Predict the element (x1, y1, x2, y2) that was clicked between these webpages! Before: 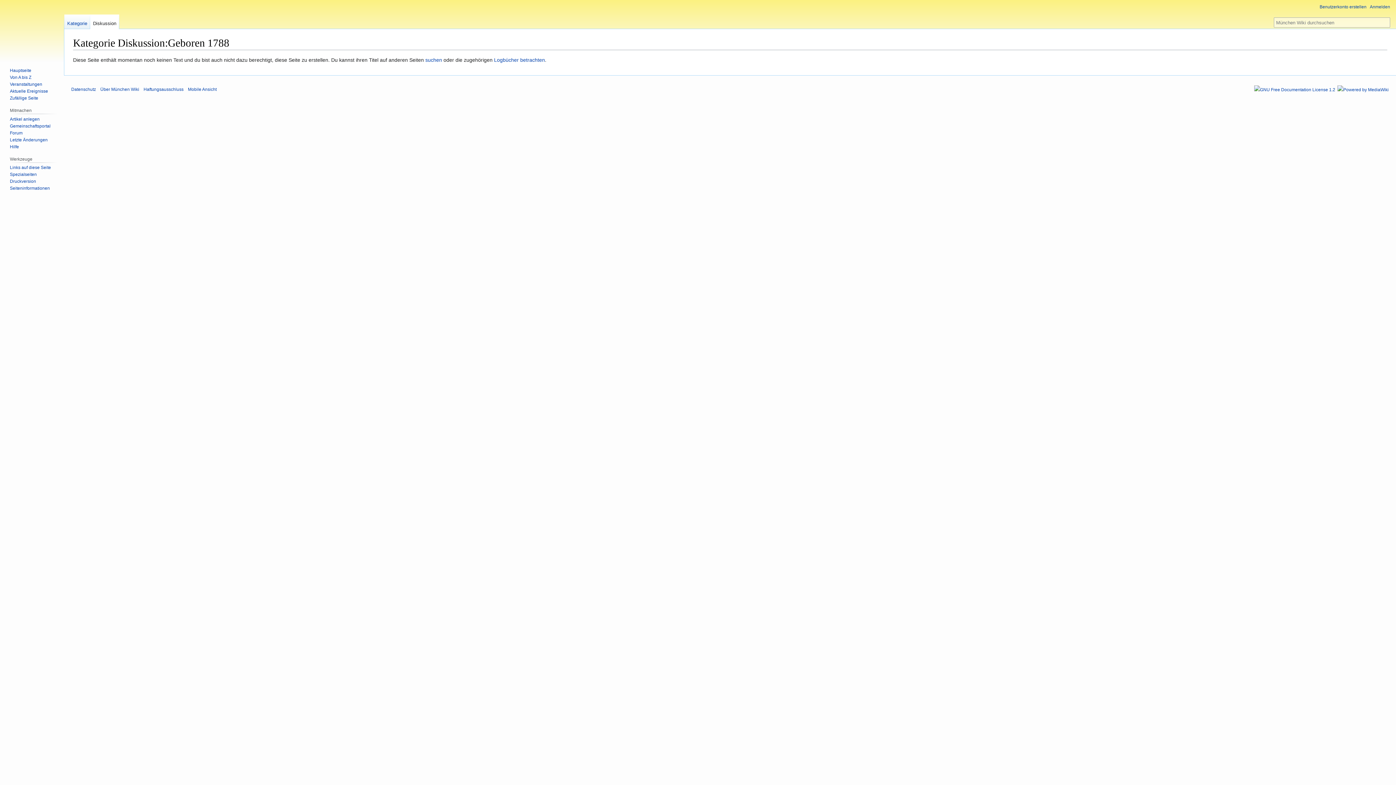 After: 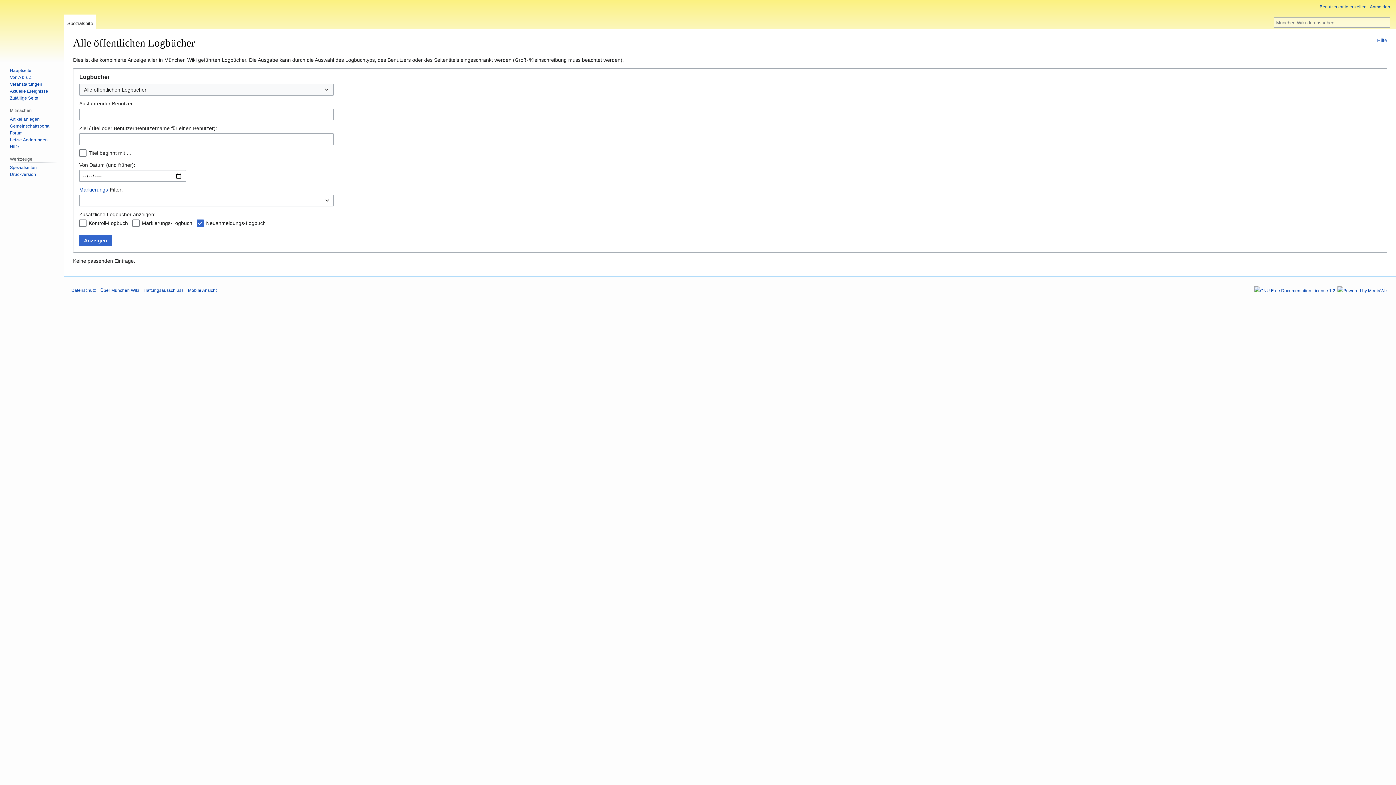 Action: label: Logbücher betrachten bbox: (494, 57, 545, 63)